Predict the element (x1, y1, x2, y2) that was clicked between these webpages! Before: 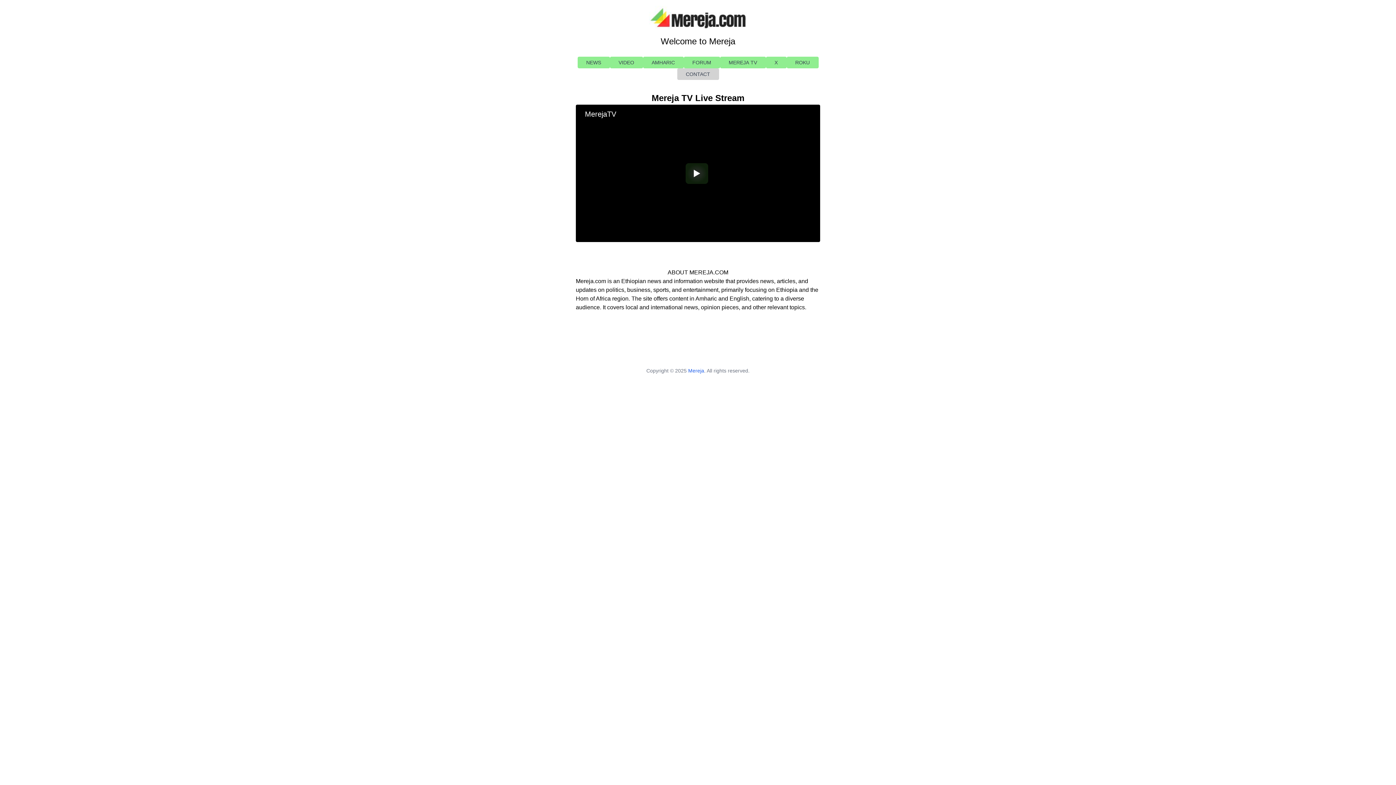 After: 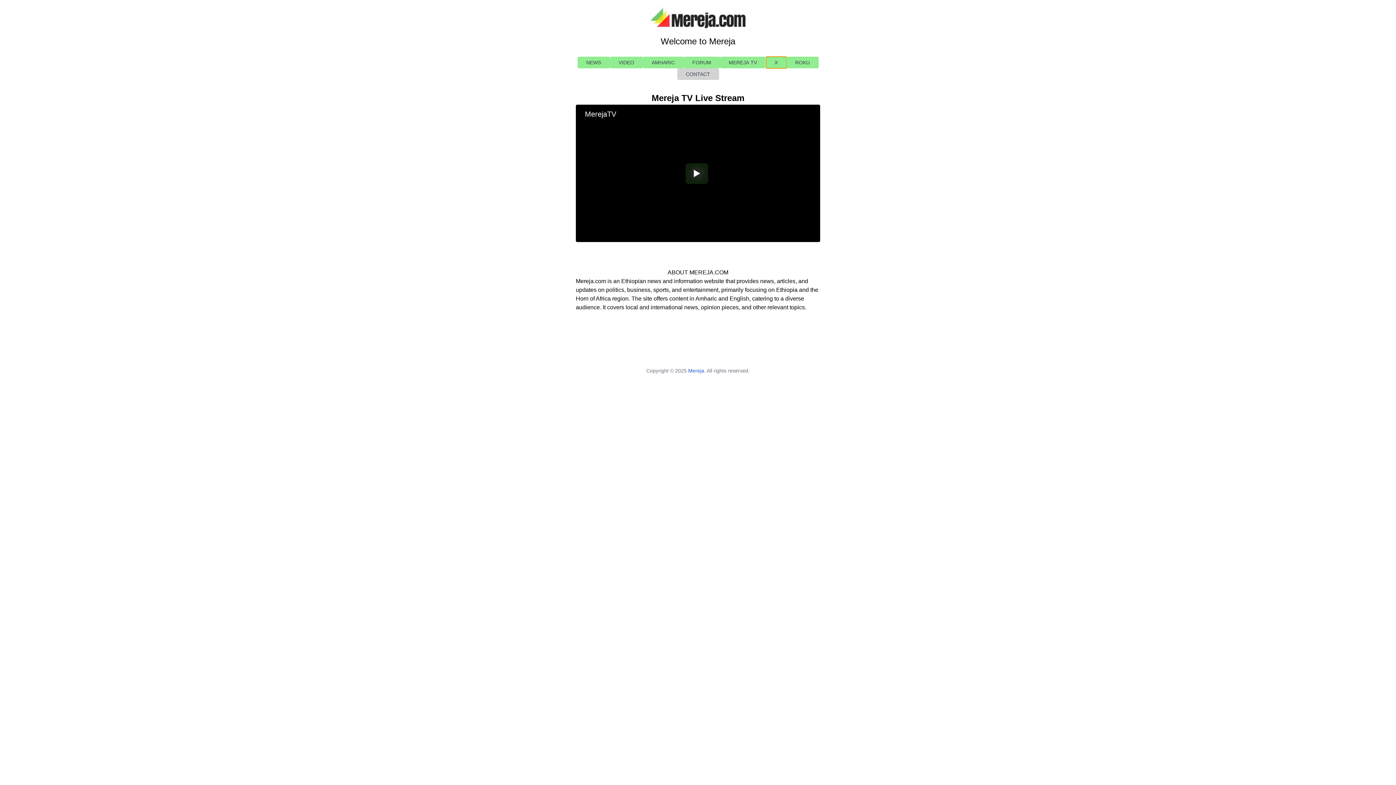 Action: bbox: (766, 56, 786, 68) label: X